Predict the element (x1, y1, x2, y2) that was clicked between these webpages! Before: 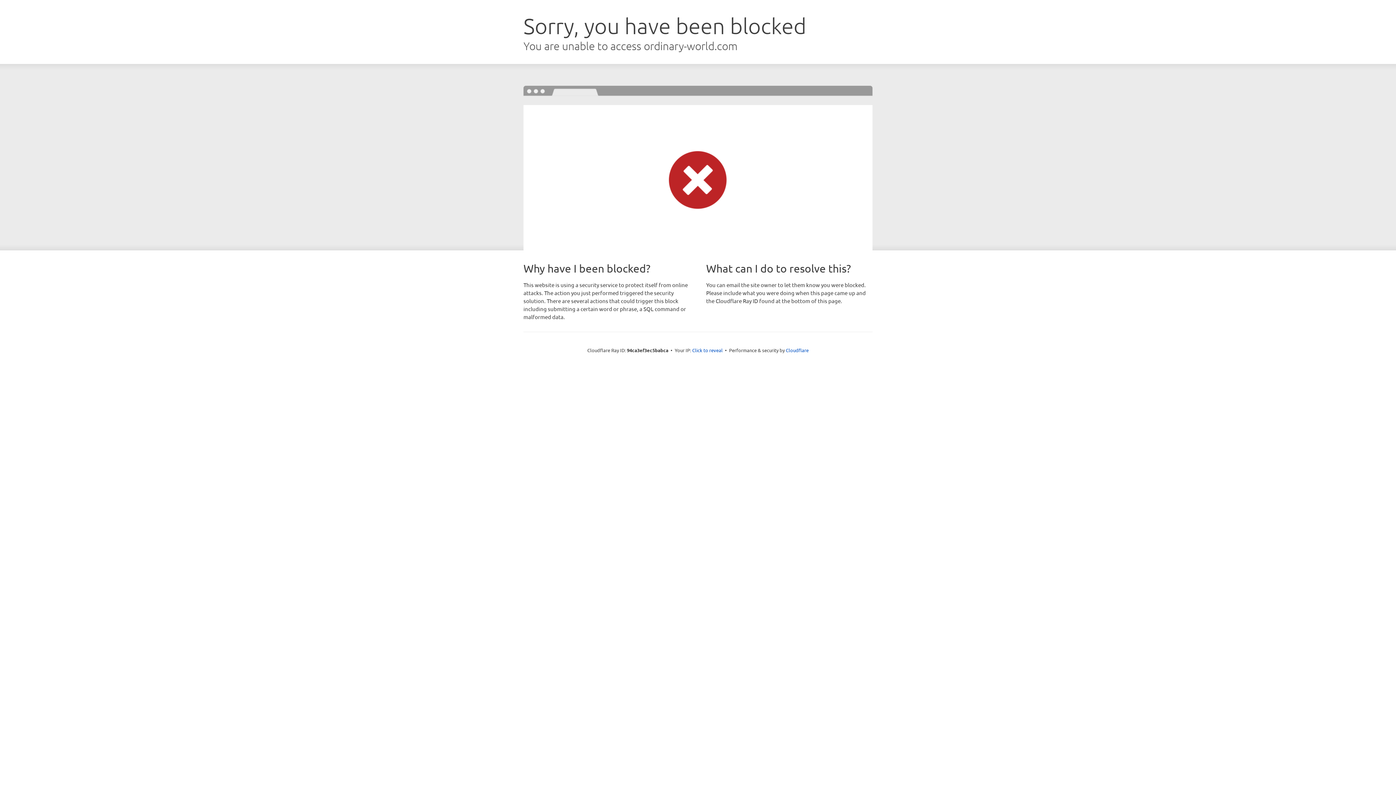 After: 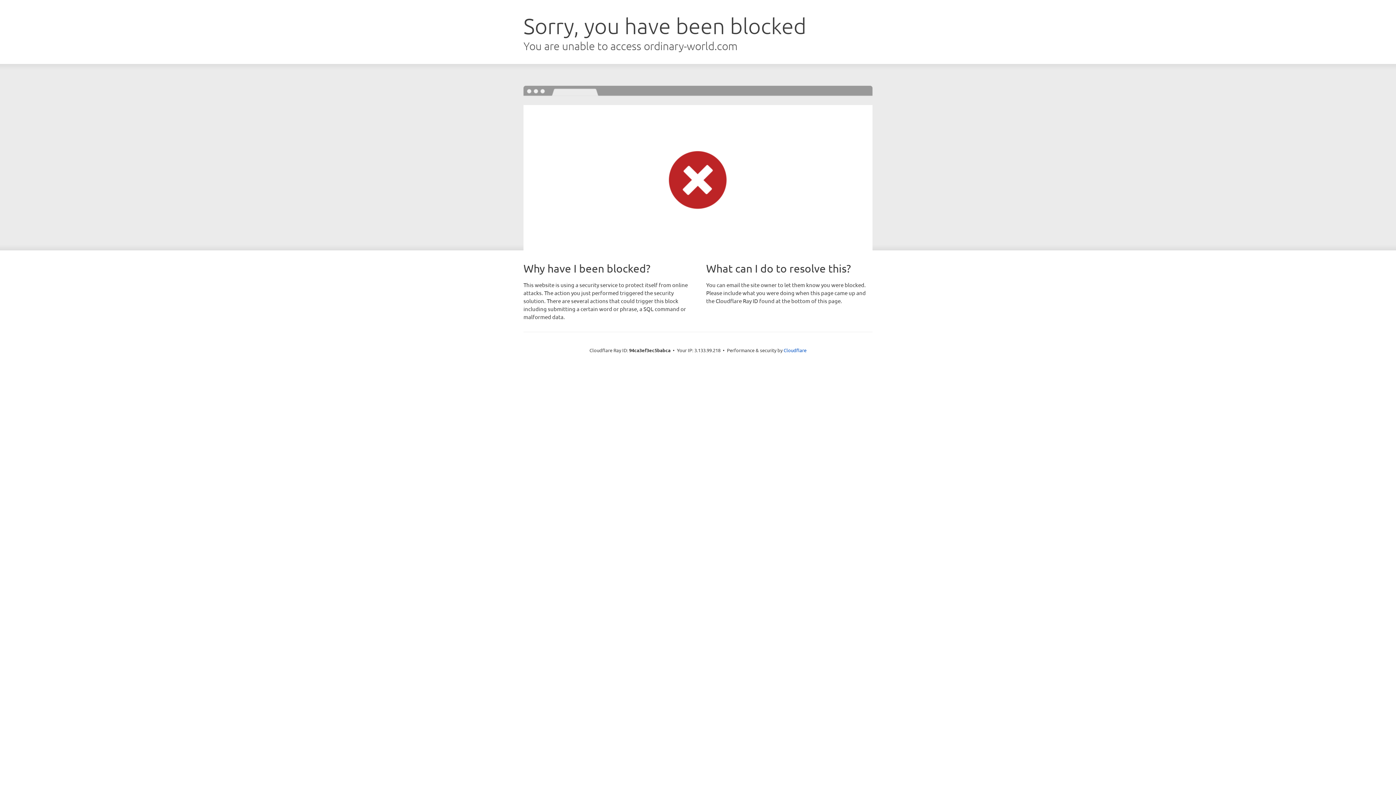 Action: bbox: (692, 346, 722, 353) label: Click to reveal